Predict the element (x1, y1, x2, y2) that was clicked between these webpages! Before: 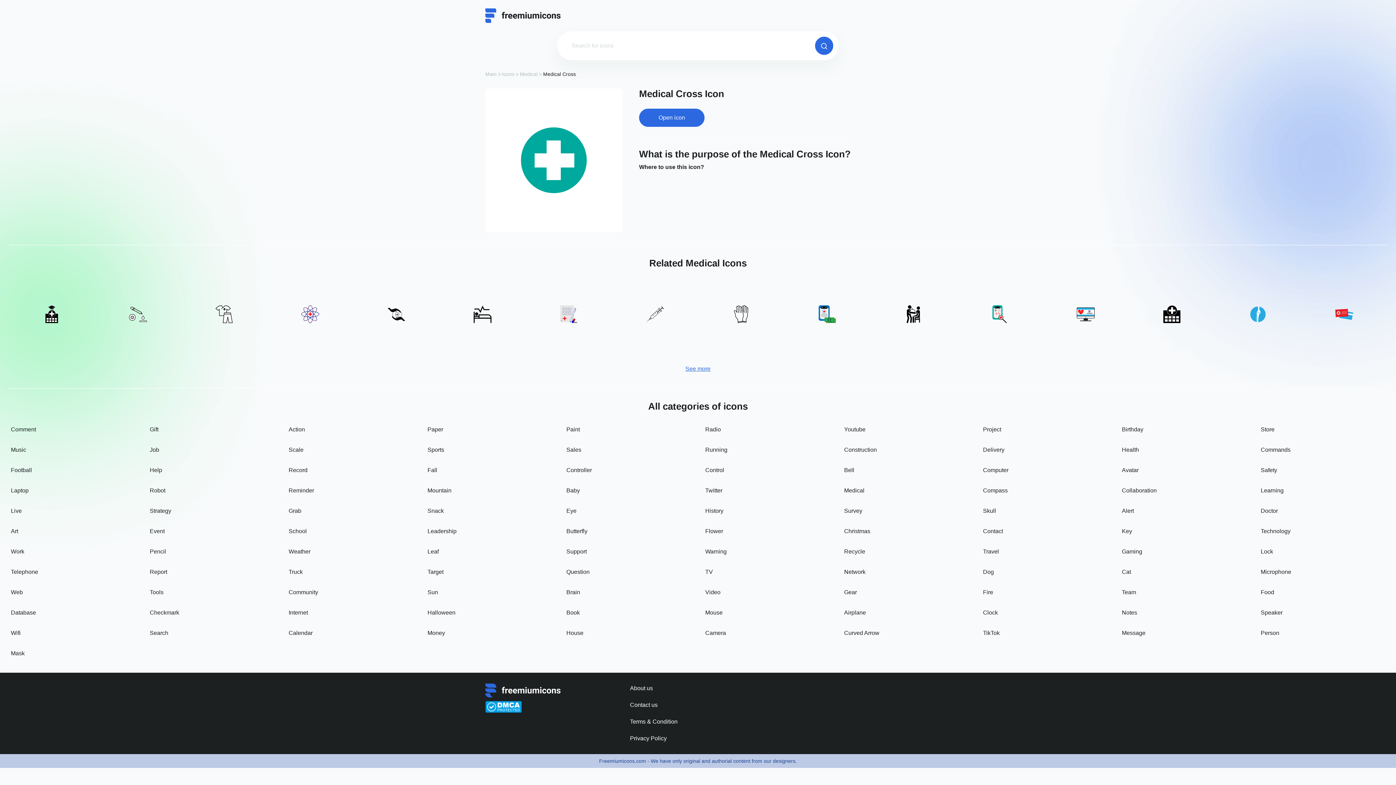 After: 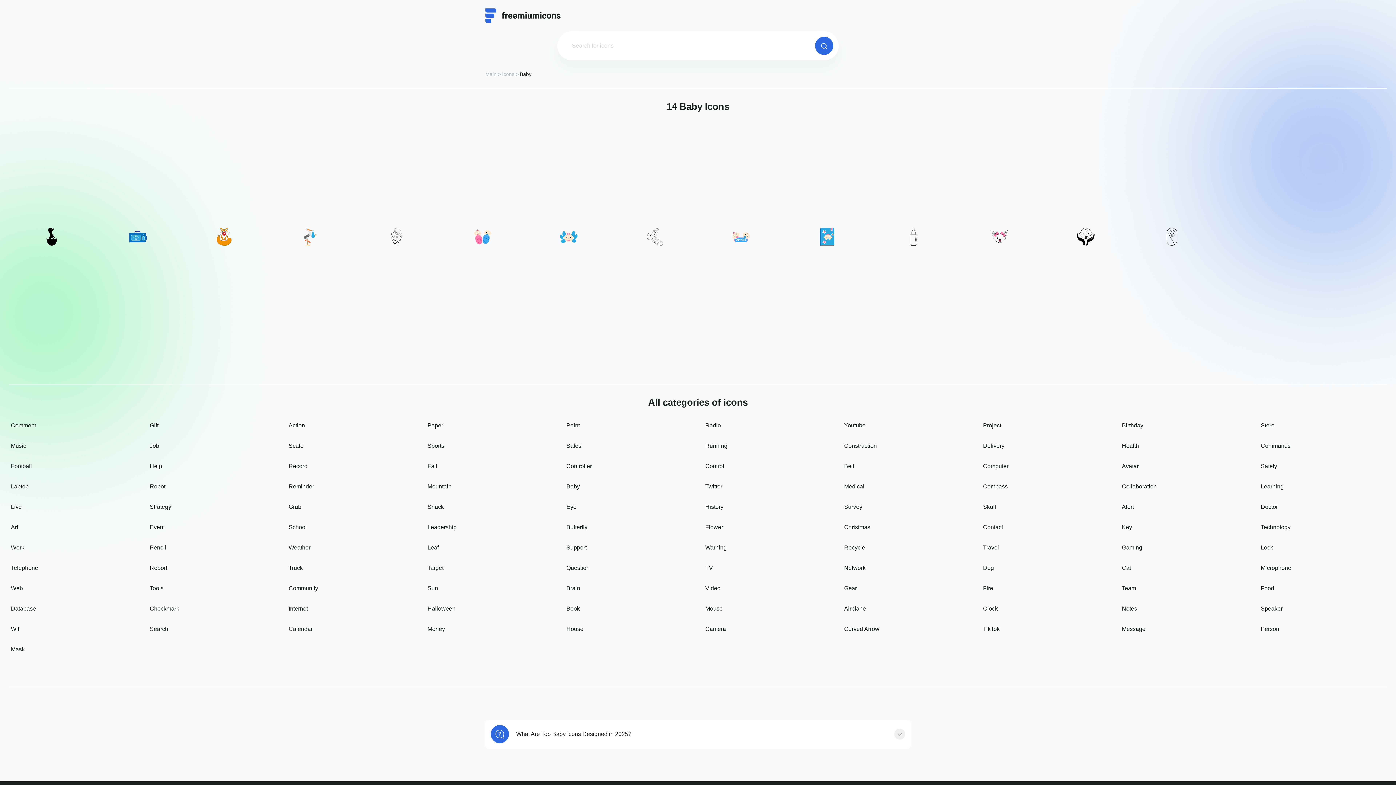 Action: label: Baby bbox: (566, 486, 580, 495)